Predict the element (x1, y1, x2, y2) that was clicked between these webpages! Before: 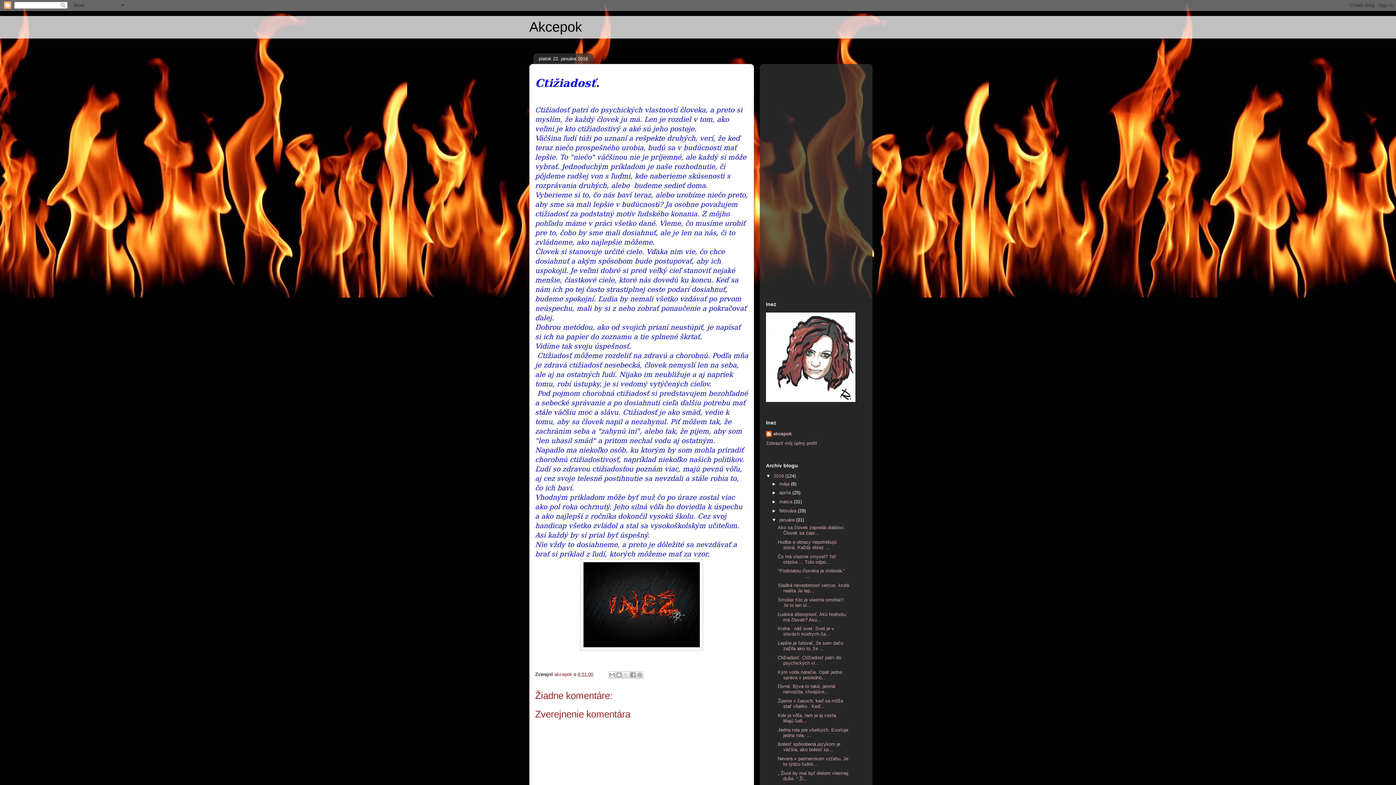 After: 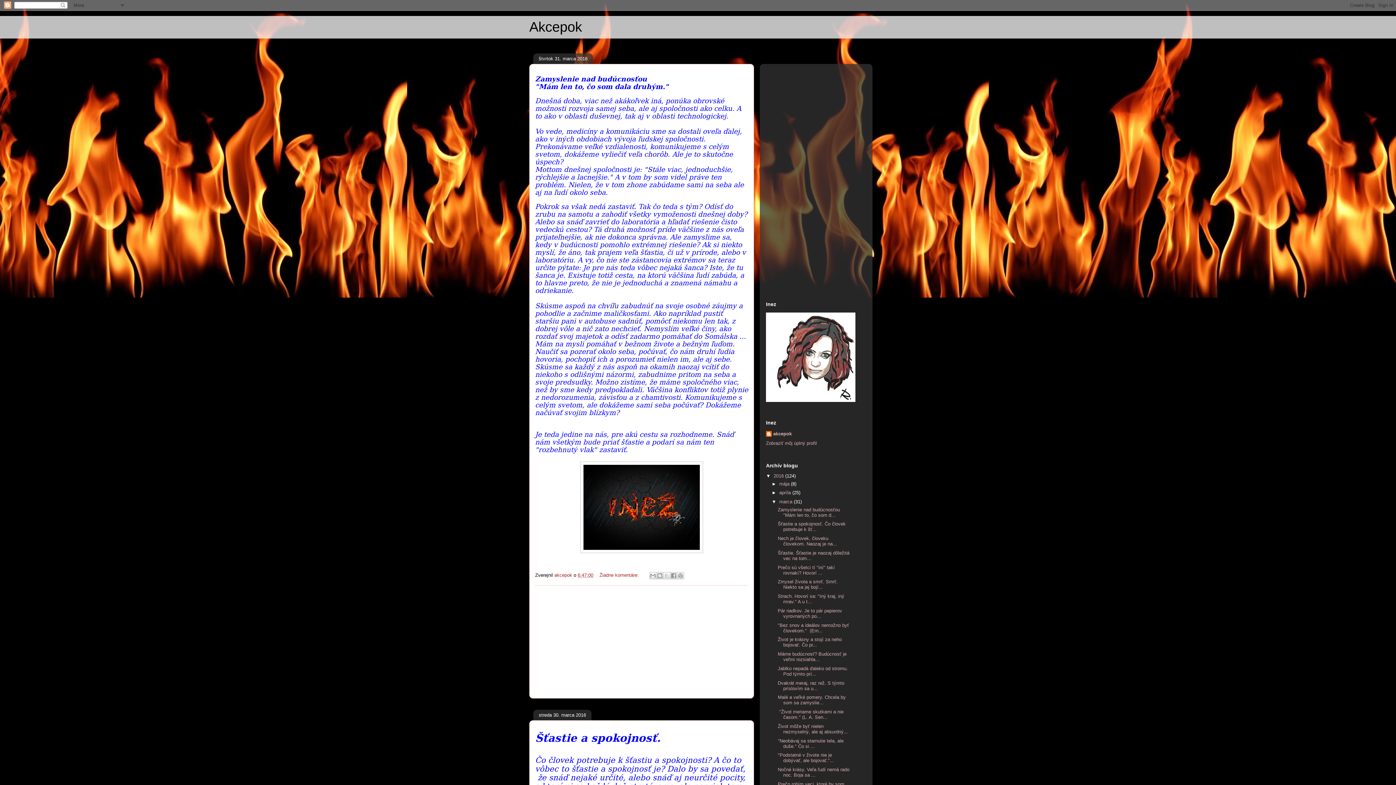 Action: label: marca  bbox: (779, 499, 794, 504)